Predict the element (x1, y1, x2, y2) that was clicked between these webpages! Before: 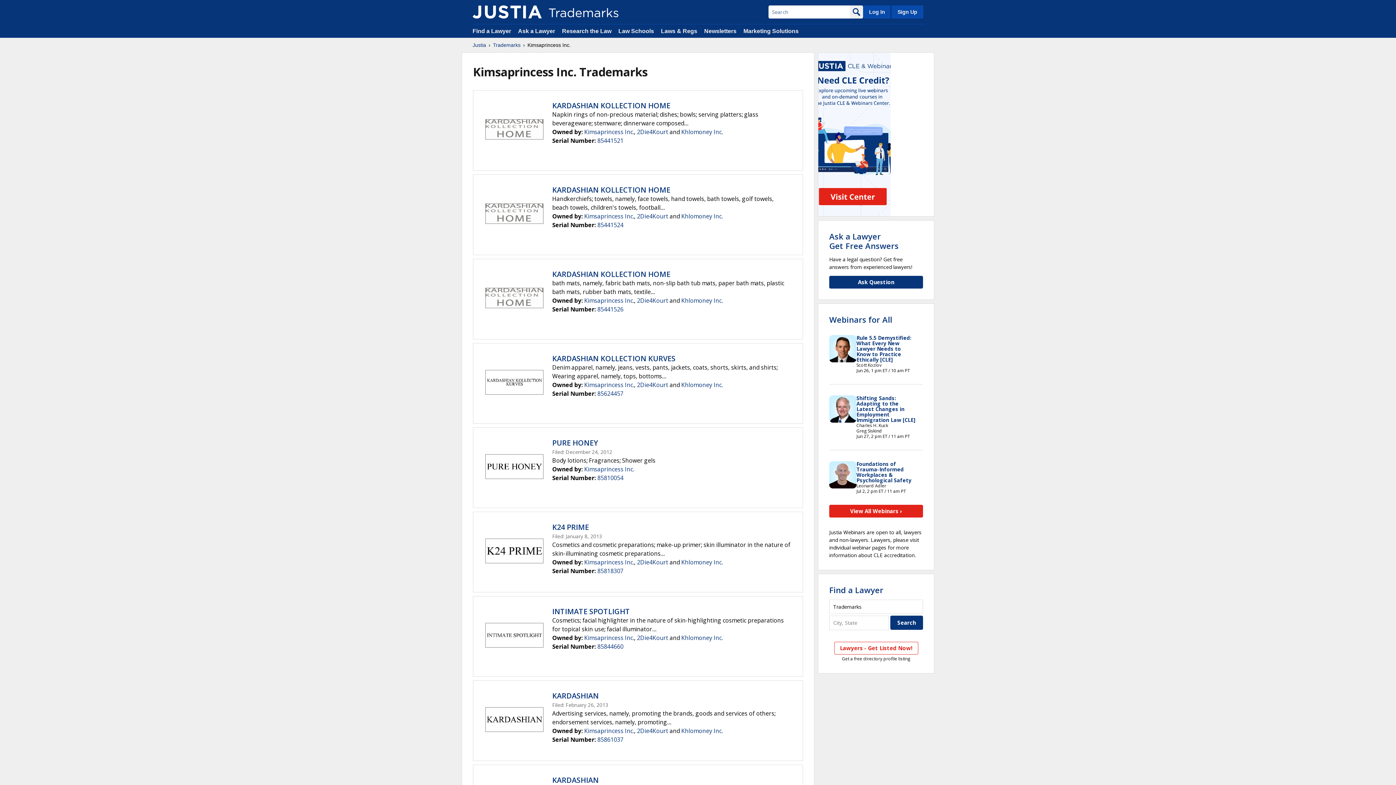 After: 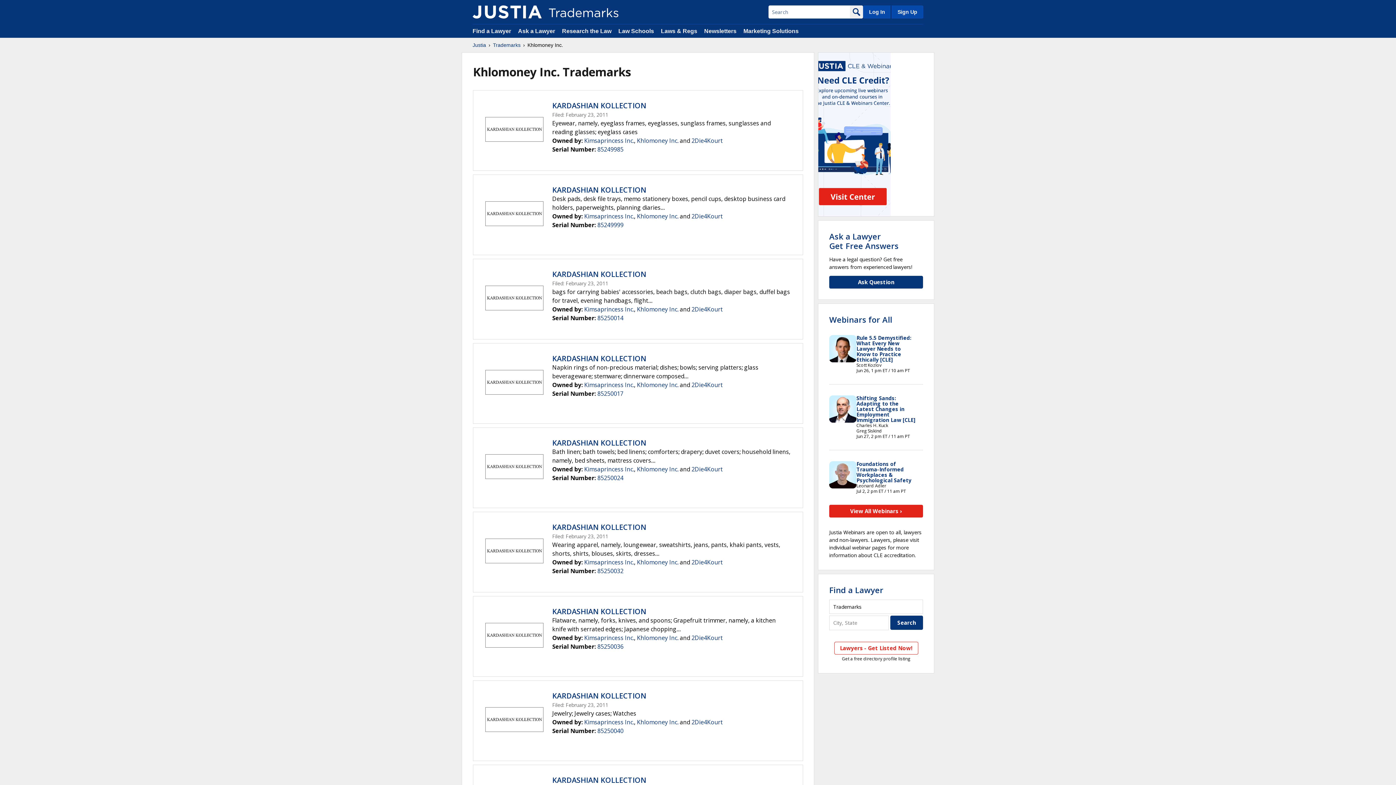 Action: bbox: (681, 558, 722, 566) label: Khlomoney Inc.